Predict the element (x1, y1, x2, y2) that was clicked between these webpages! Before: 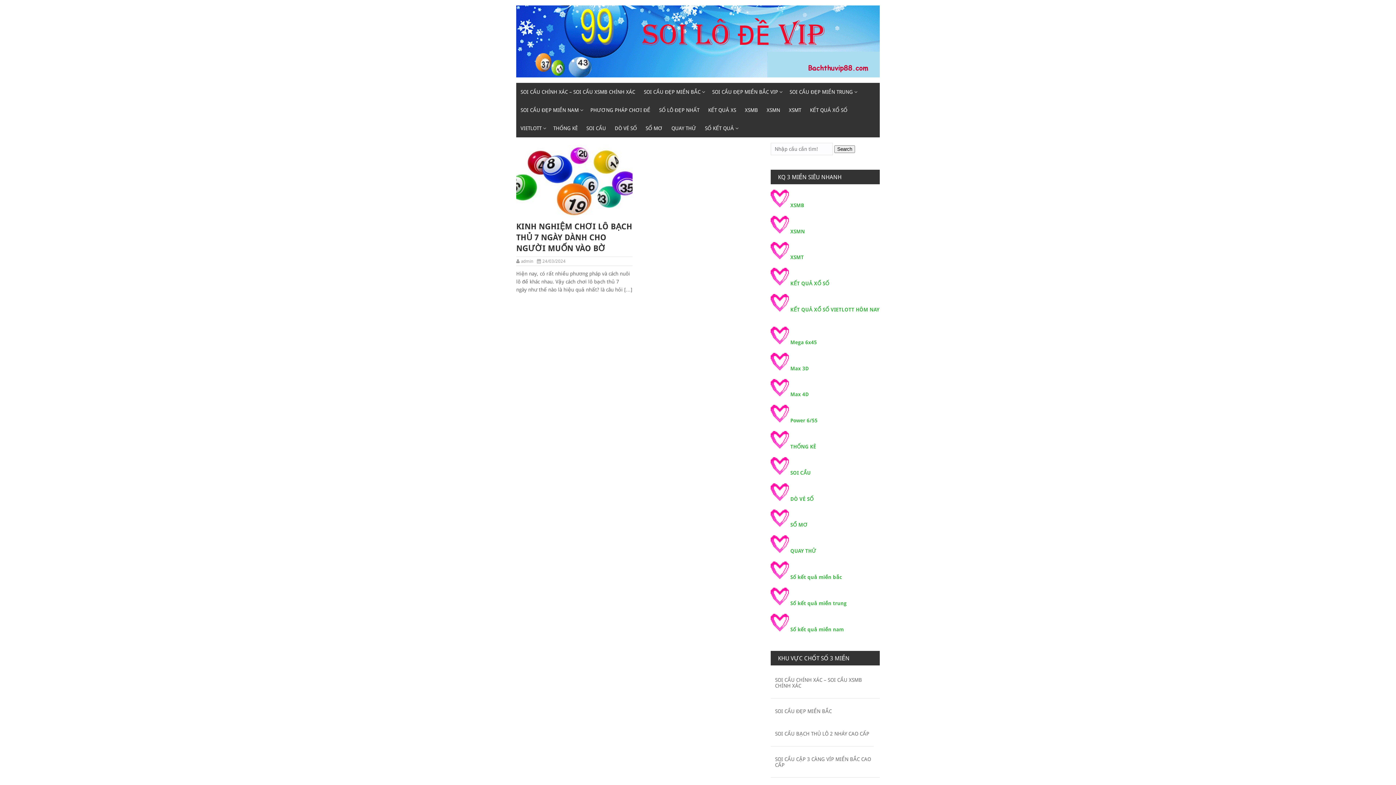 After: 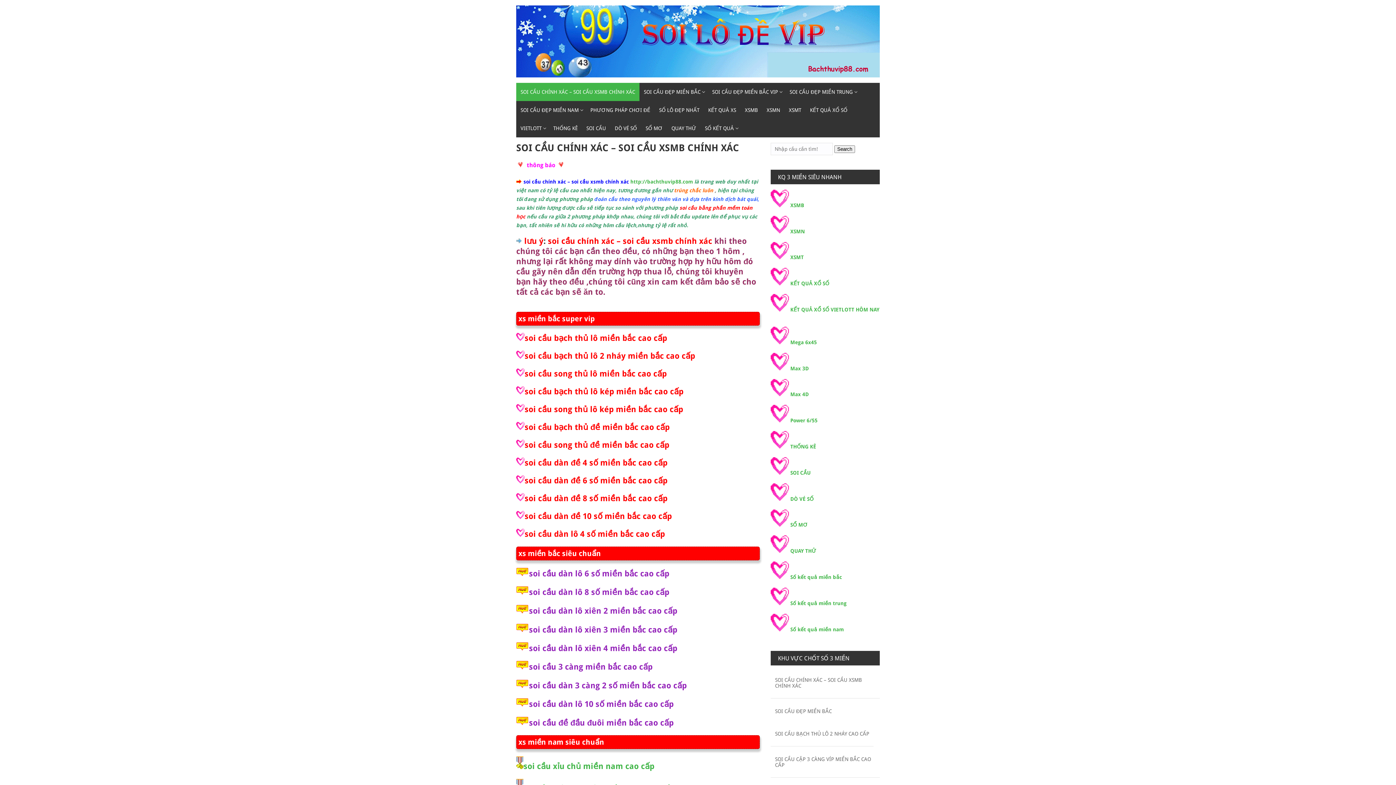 Action: bbox: (770, 671, 880, 695) label: SOI CẦU CHÍNH XÁC – SOI CẦU XSMB CHÍNH XÁC